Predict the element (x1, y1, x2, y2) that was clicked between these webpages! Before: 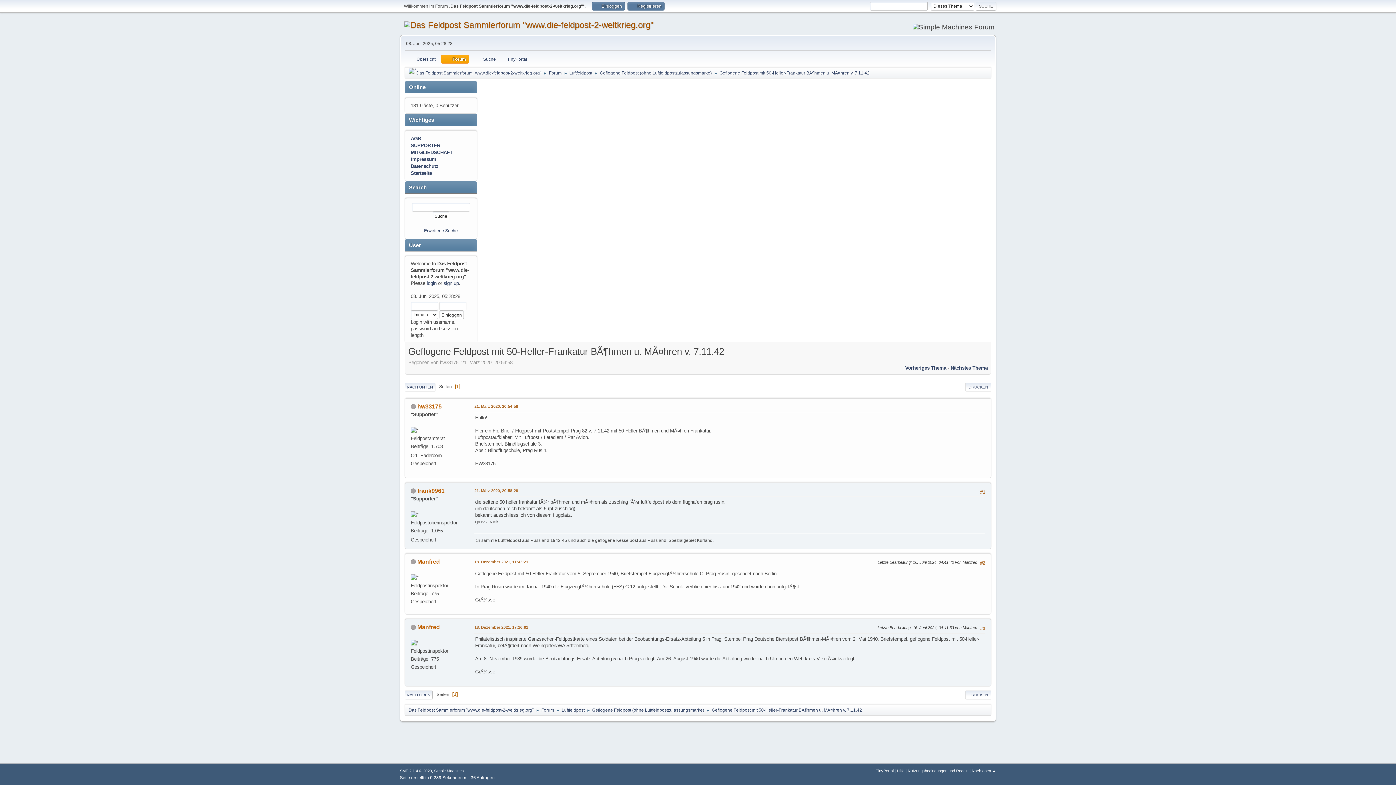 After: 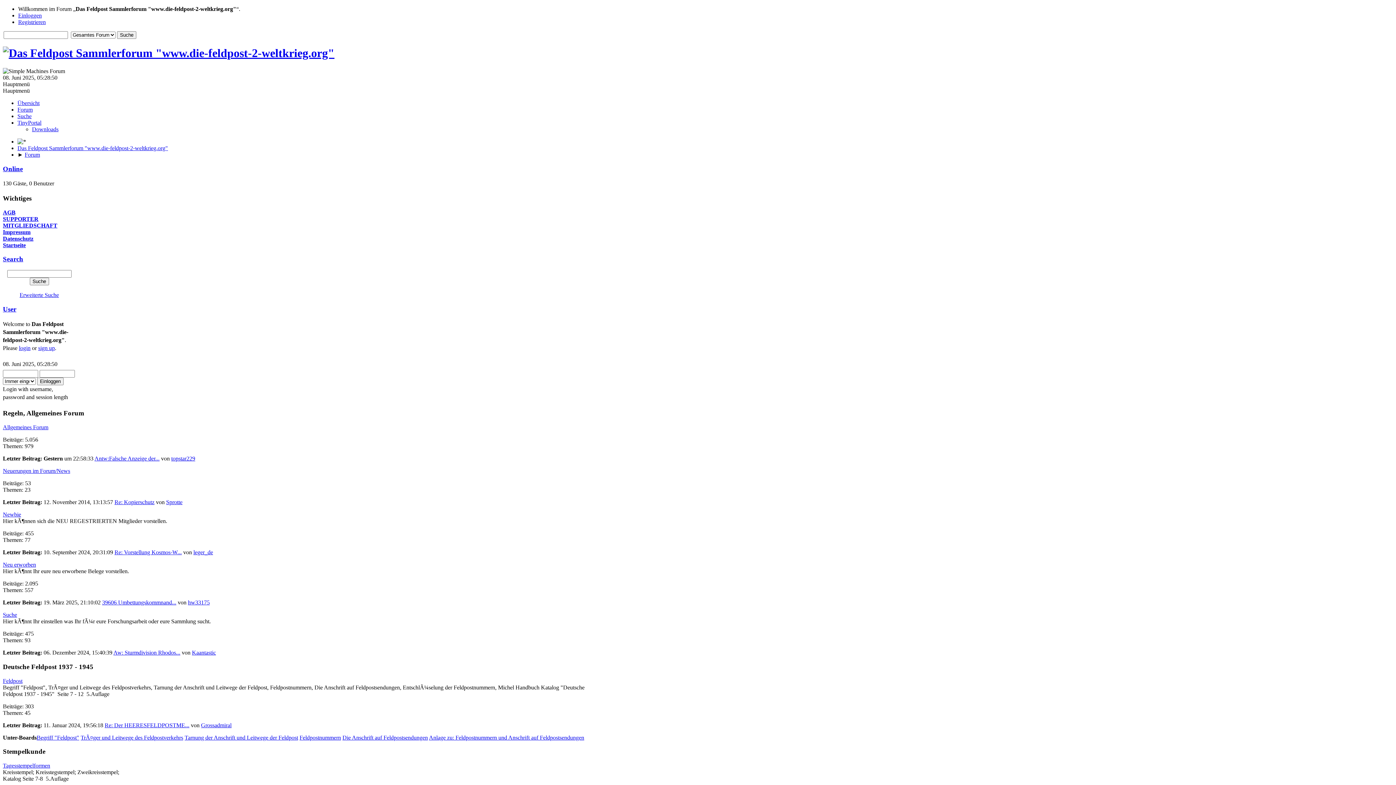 Action: bbox: (541, 703, 554, 714) label: Forum